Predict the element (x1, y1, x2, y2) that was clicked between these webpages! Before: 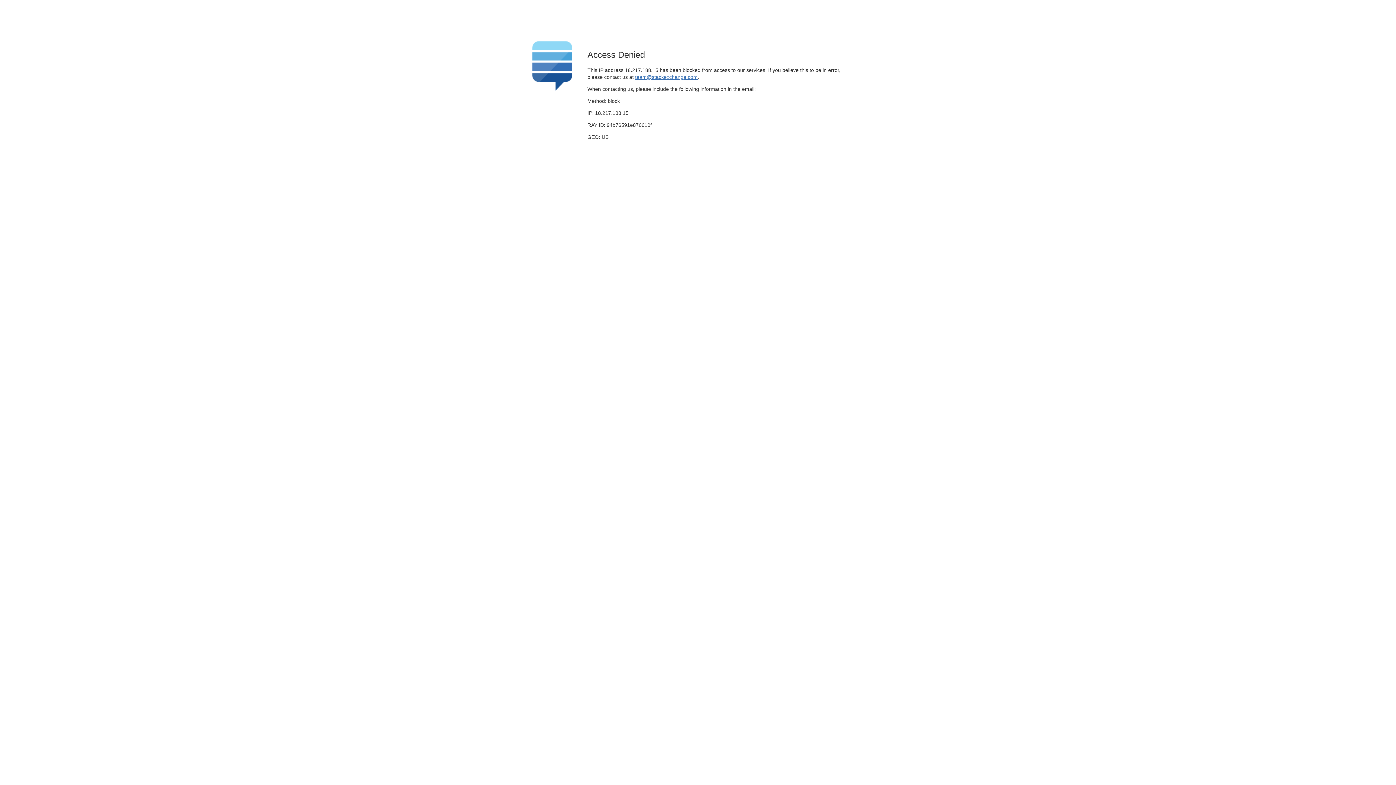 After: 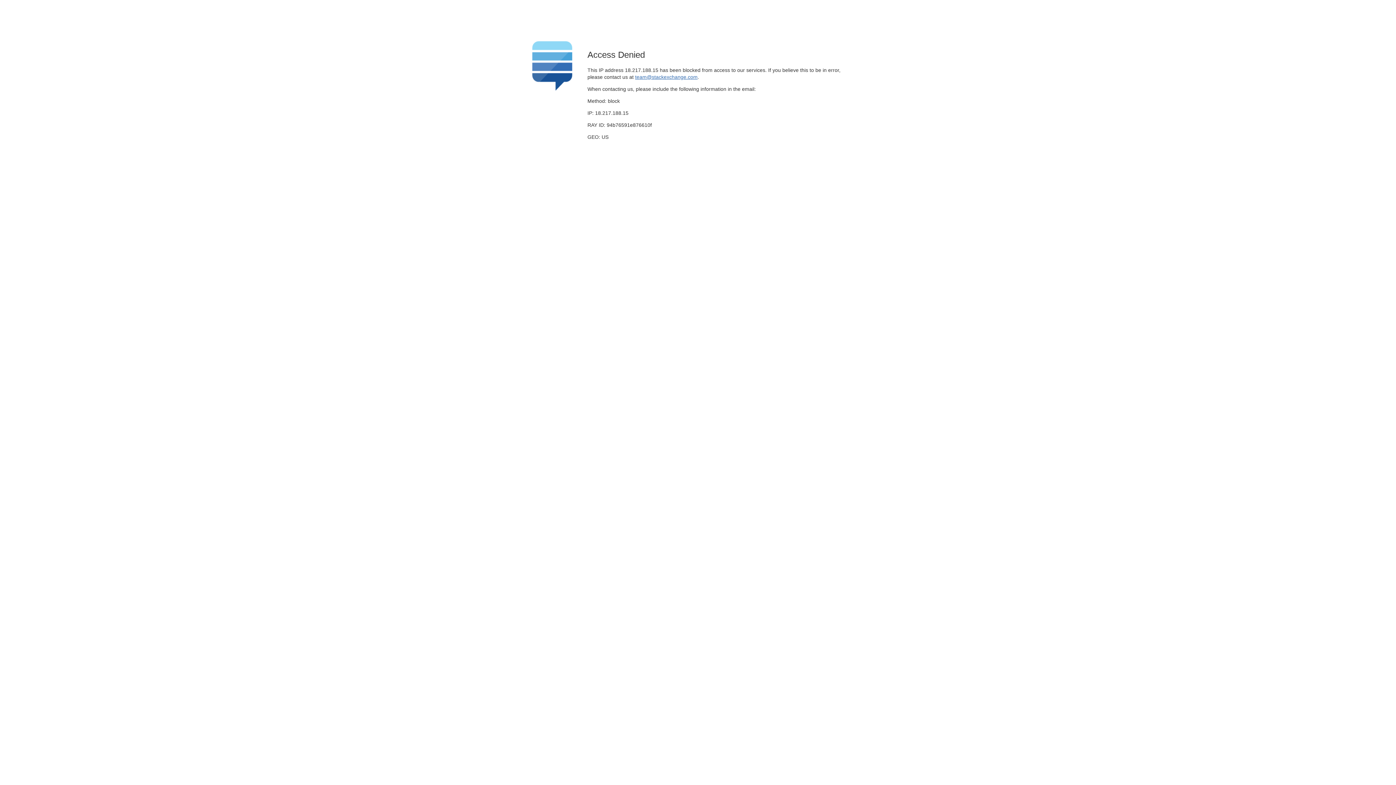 Action: label: team@stackexchange.com bbox: (635, 74, 697, 79)